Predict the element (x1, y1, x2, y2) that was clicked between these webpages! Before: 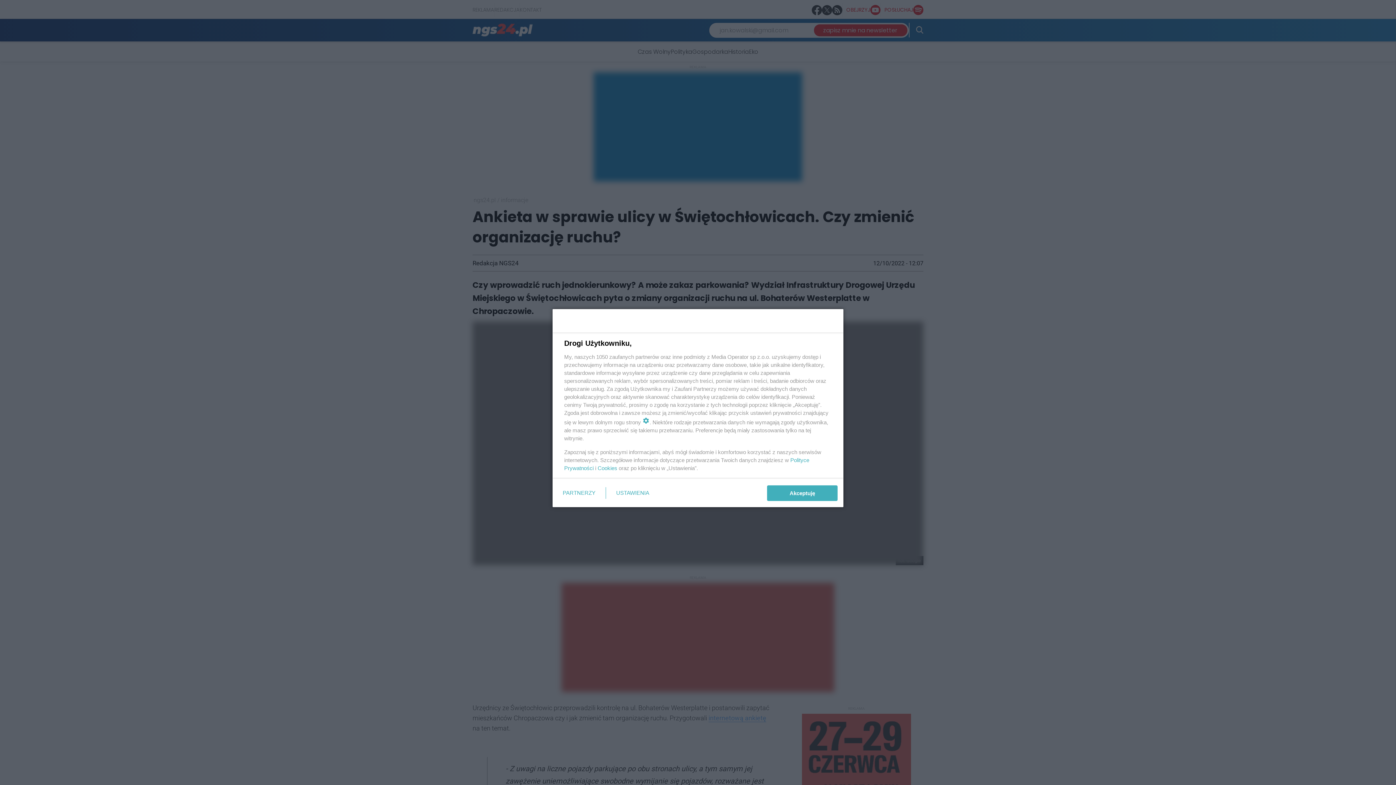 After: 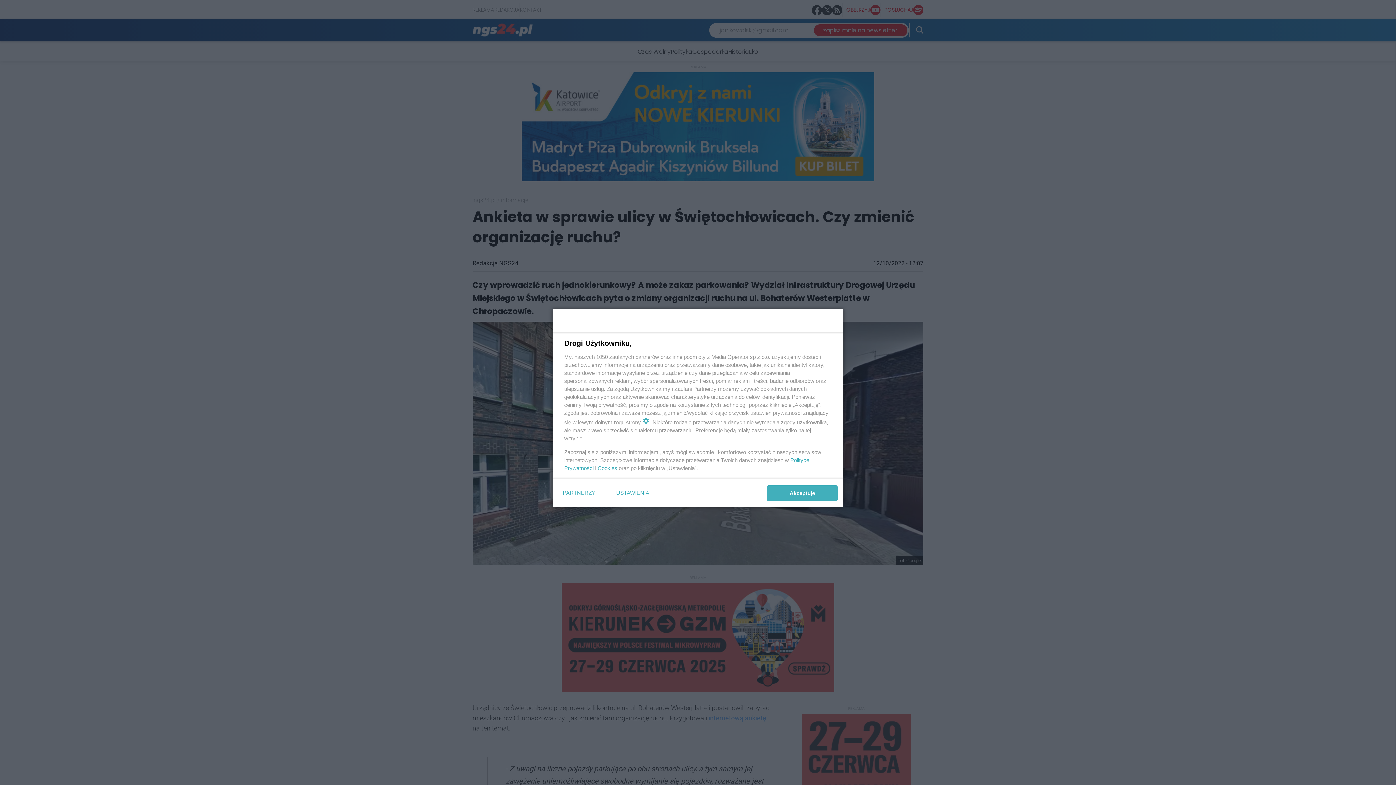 Action: bbox: (597, 465, 617, 471) label: Cookies